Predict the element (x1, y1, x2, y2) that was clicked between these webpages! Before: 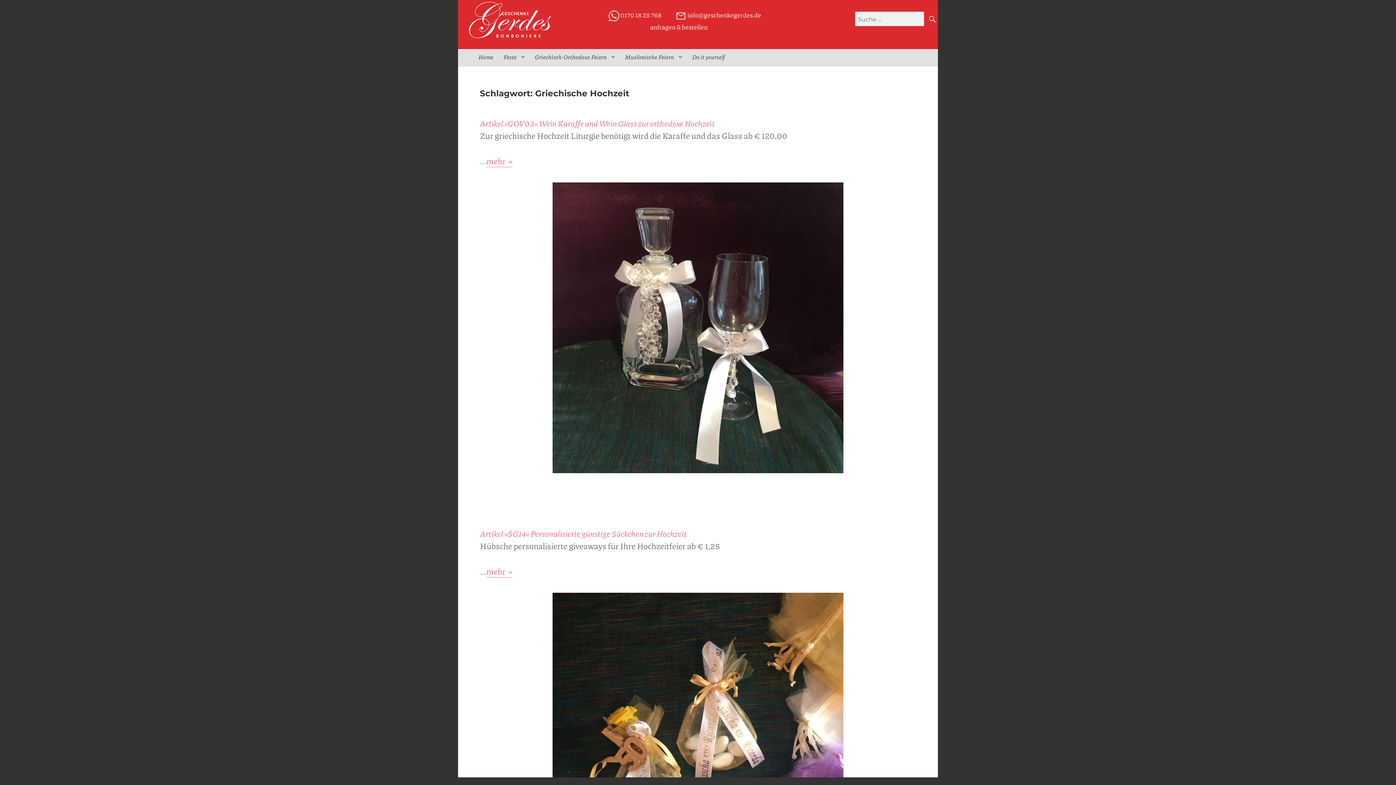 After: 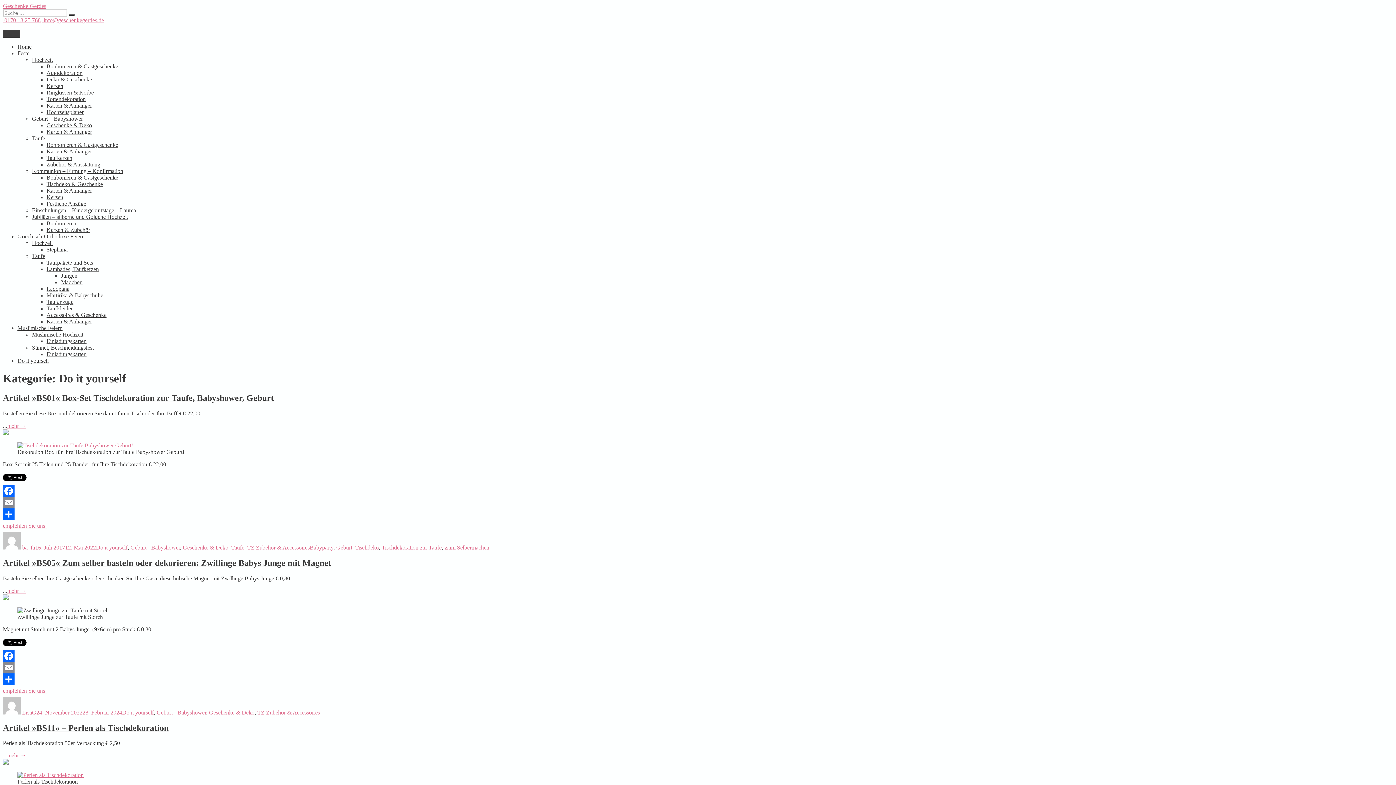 Action: label: Do it yourself bbox: (687, 49, 730, 64)